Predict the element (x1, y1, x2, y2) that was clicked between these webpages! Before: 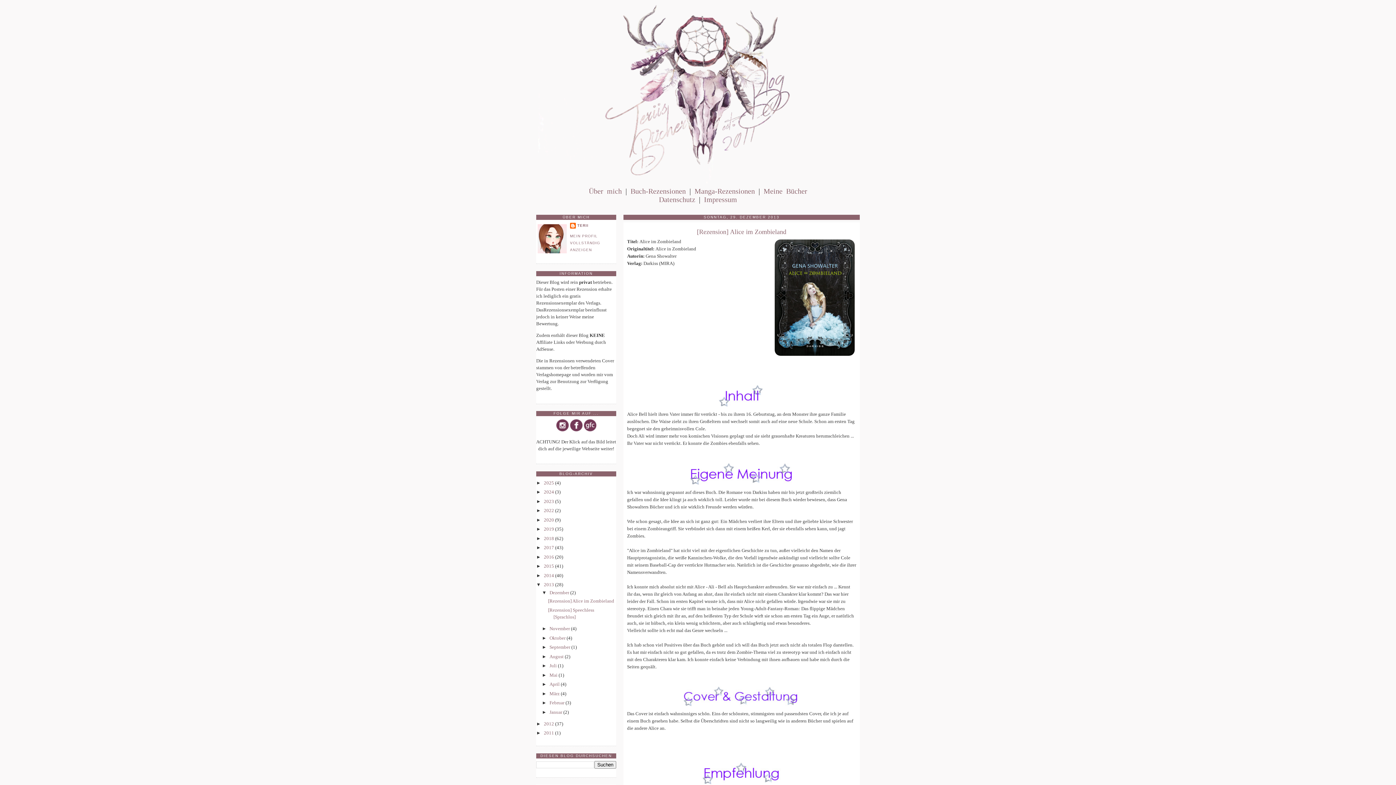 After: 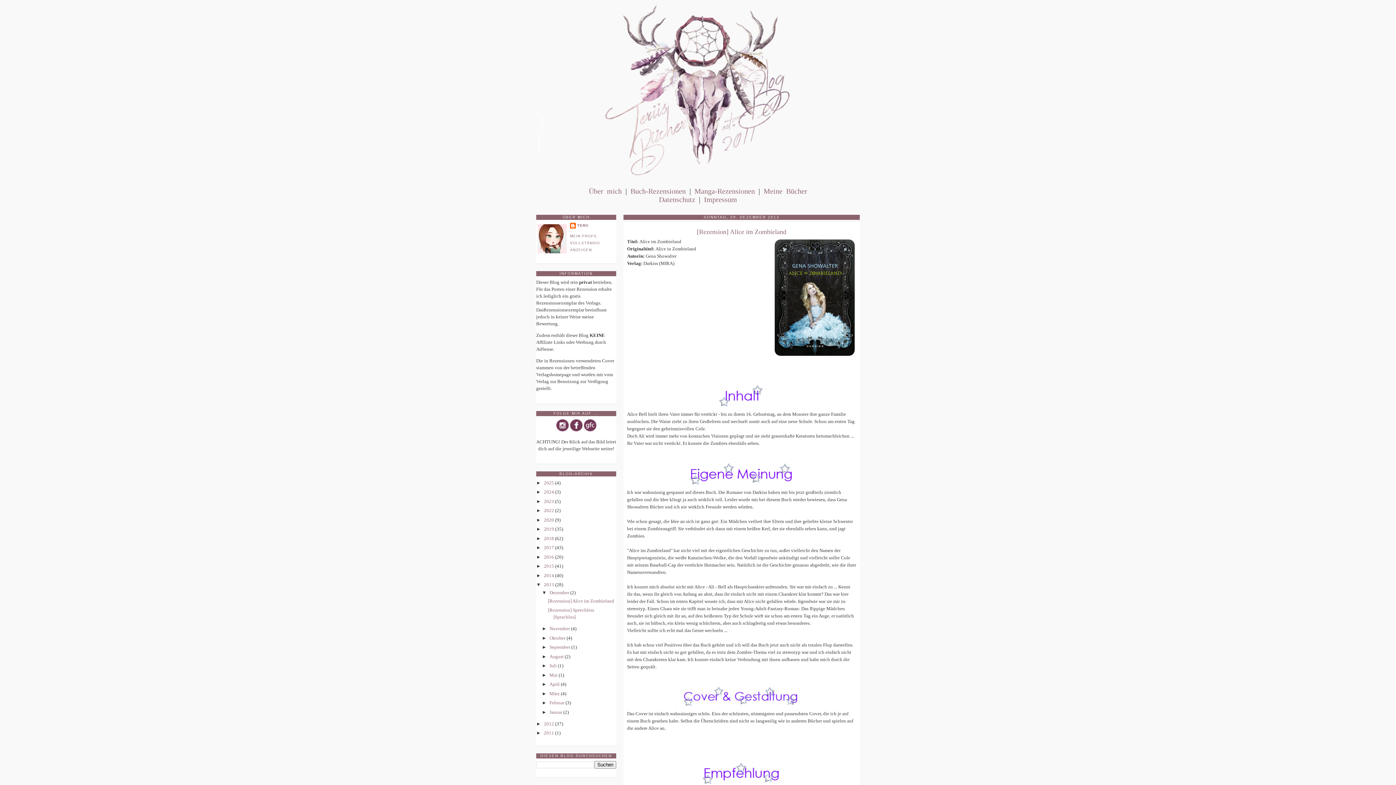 Action: bbox: (536, 480, 544, 485) label: ►  